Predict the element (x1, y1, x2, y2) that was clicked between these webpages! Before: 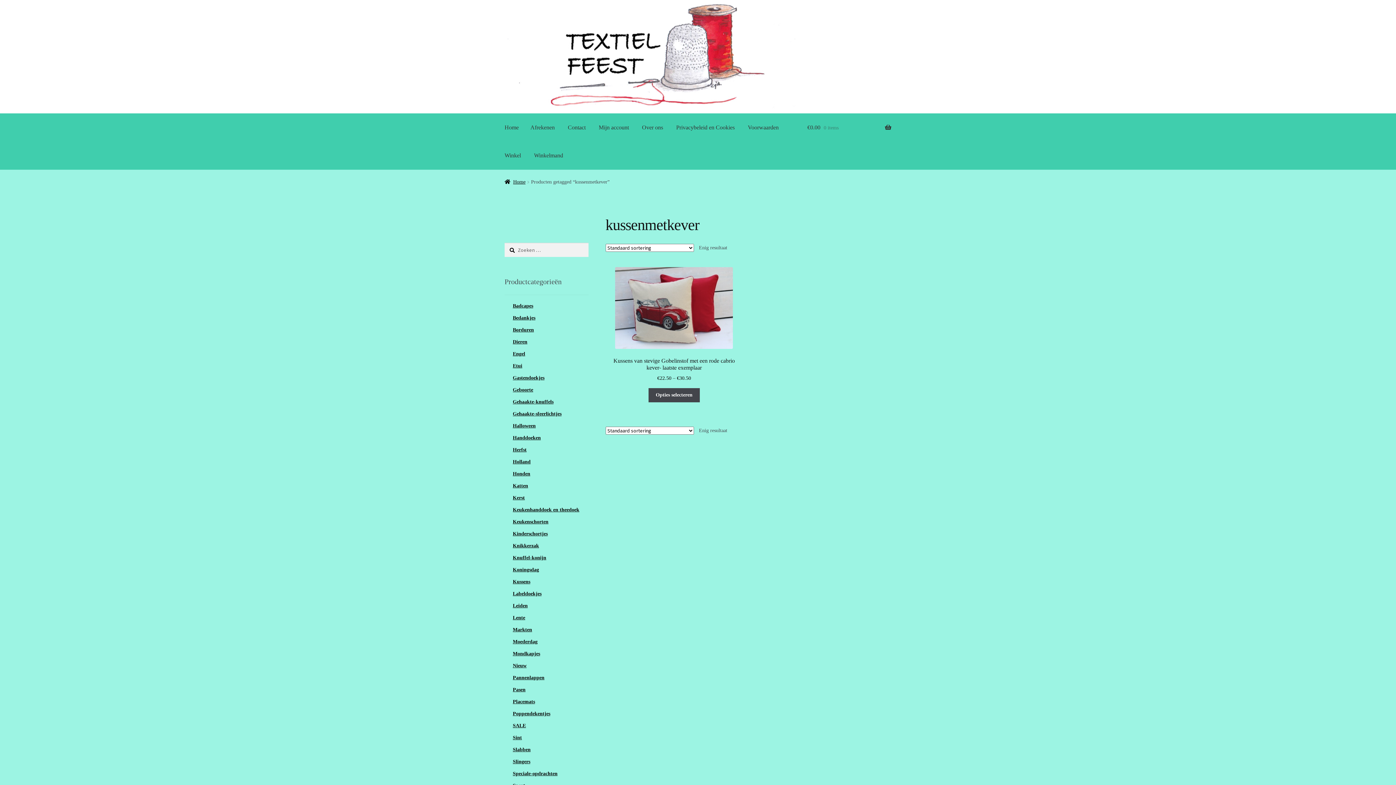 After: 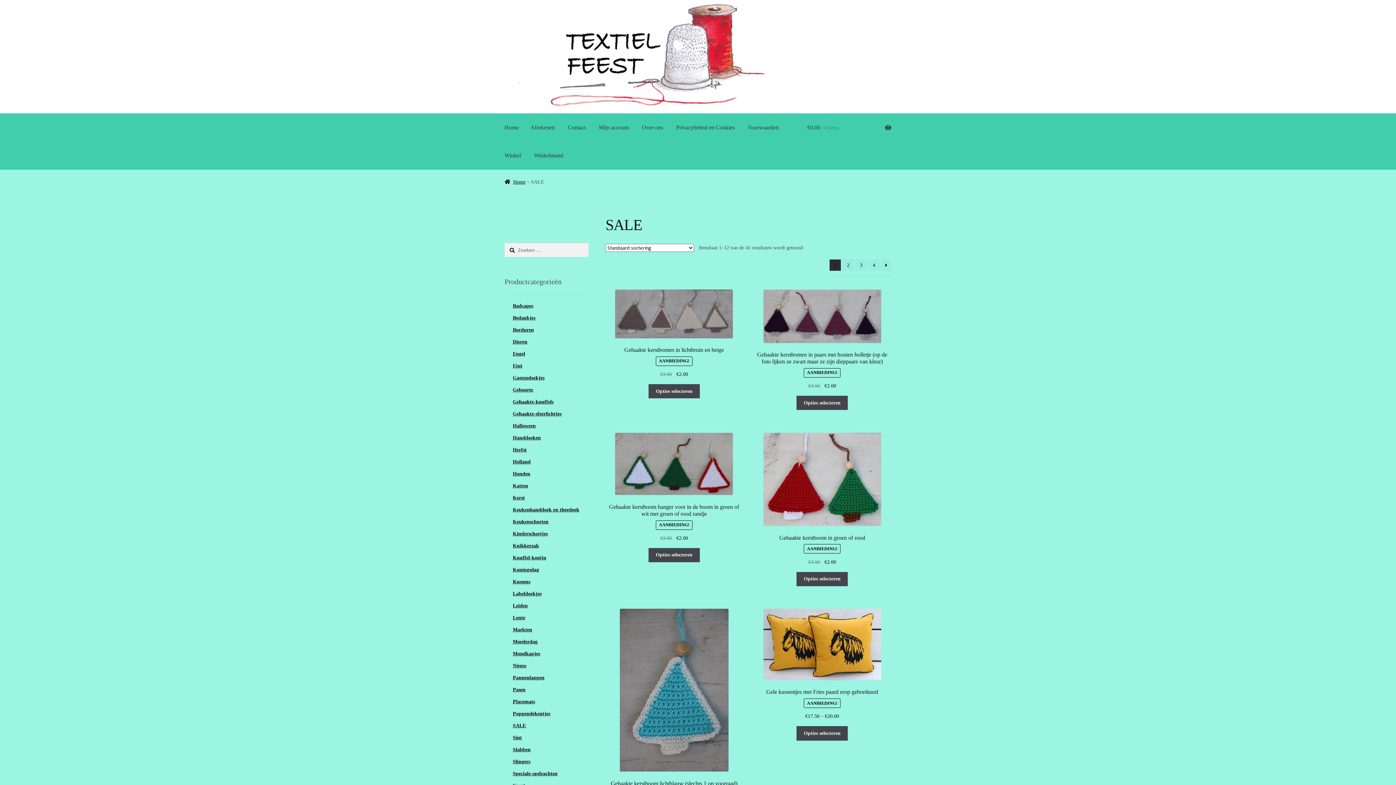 Action: bbox: (512, 723, 526, 728) label: SALE